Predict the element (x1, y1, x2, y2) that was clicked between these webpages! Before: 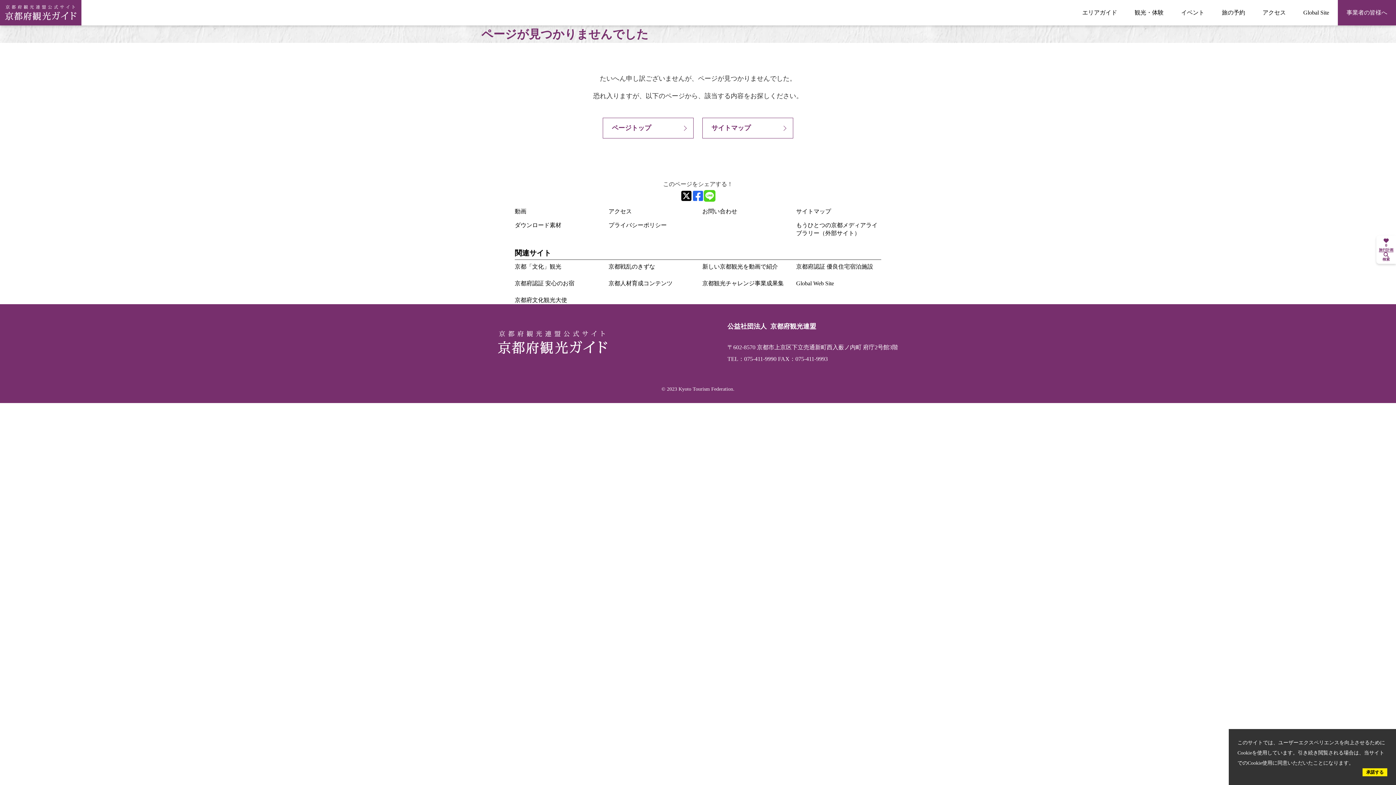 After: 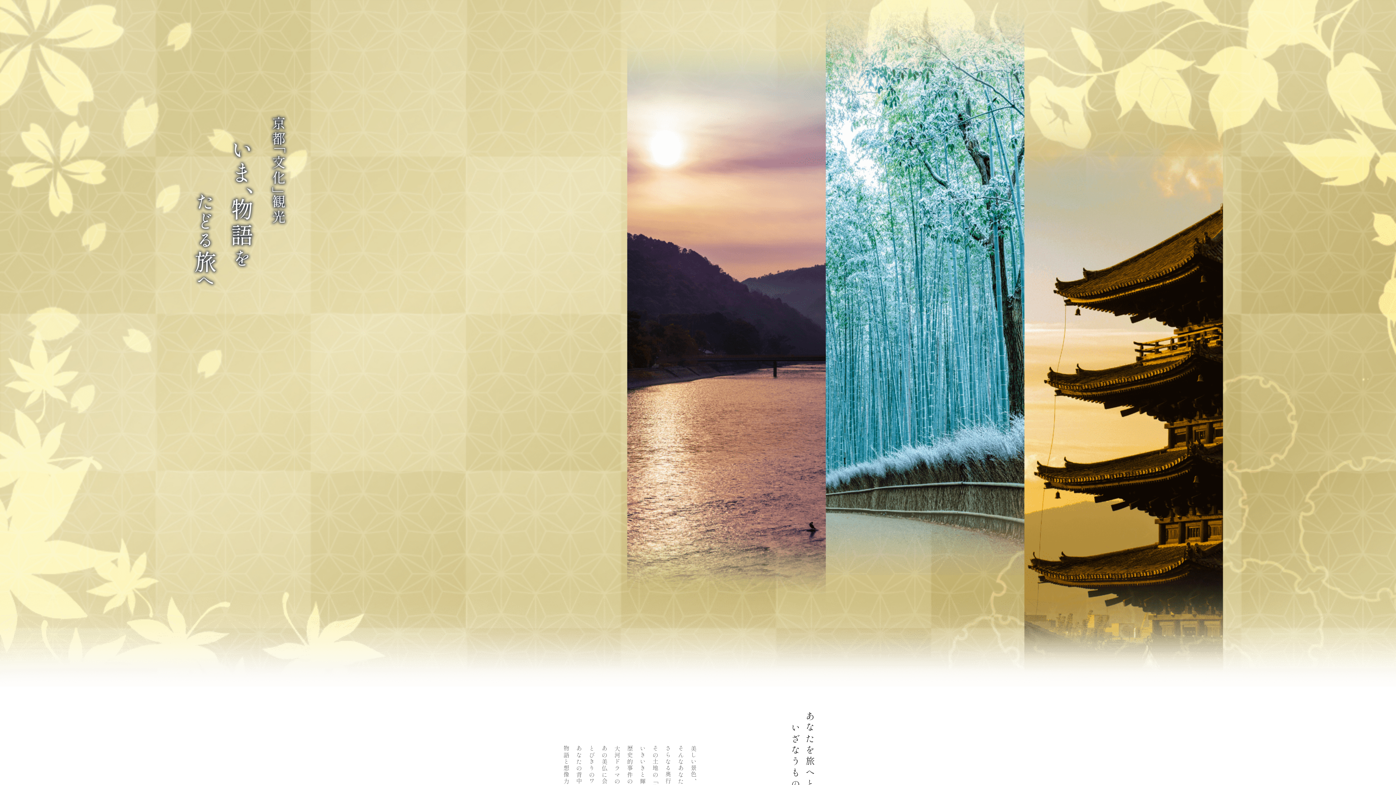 Action: label: 京都「文化」観光 bbox: (514, 263, 561, 269)